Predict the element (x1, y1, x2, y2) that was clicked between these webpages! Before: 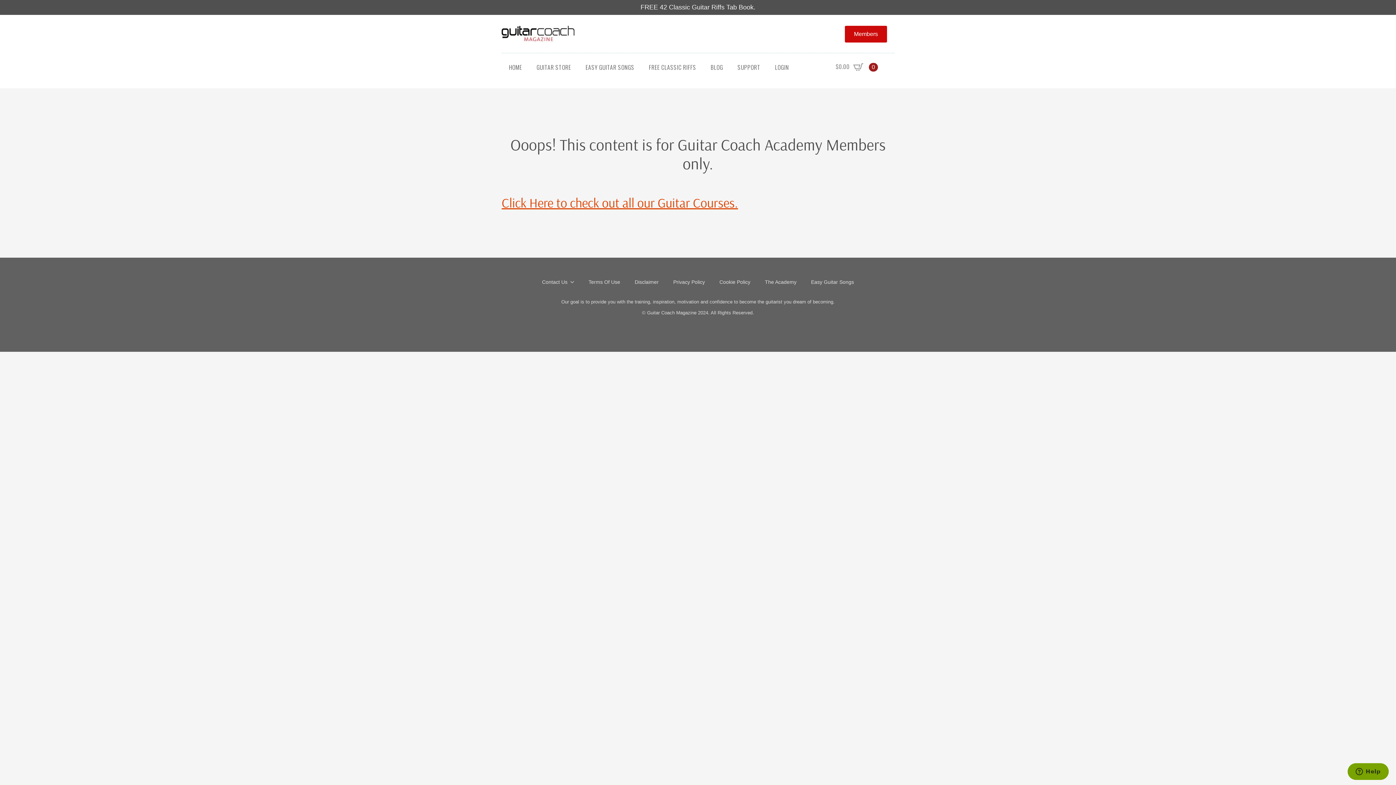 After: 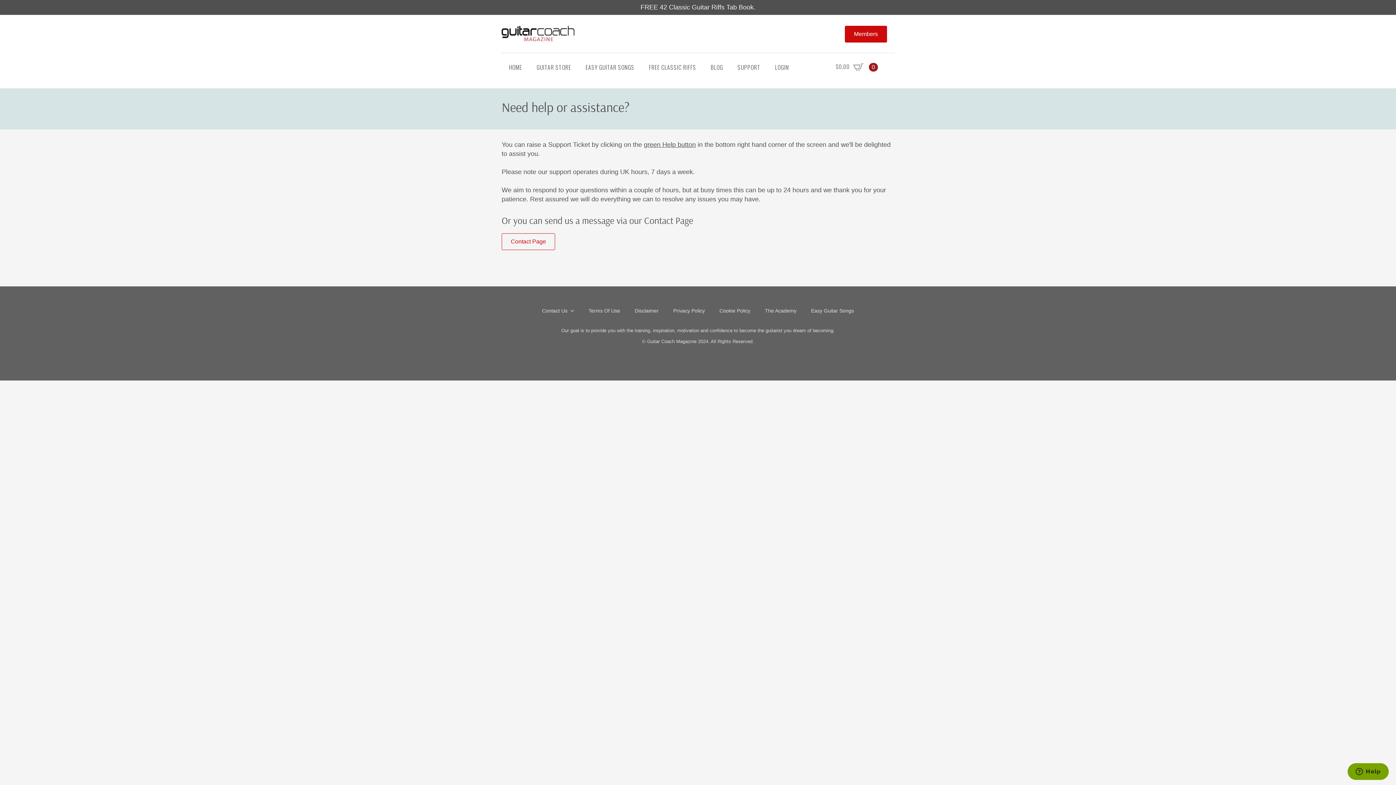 Action: label: SUPPORT bbox: (730, 57, 768, 77)